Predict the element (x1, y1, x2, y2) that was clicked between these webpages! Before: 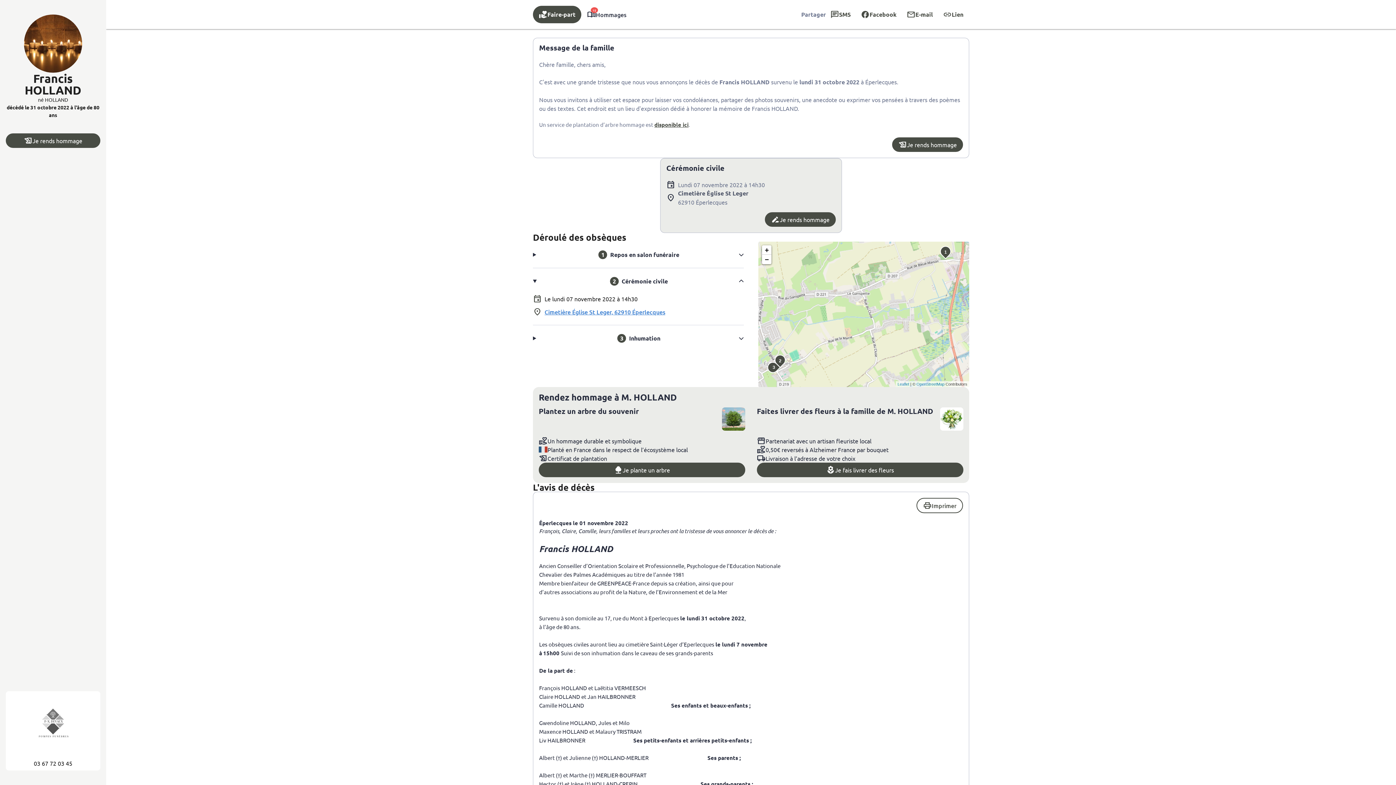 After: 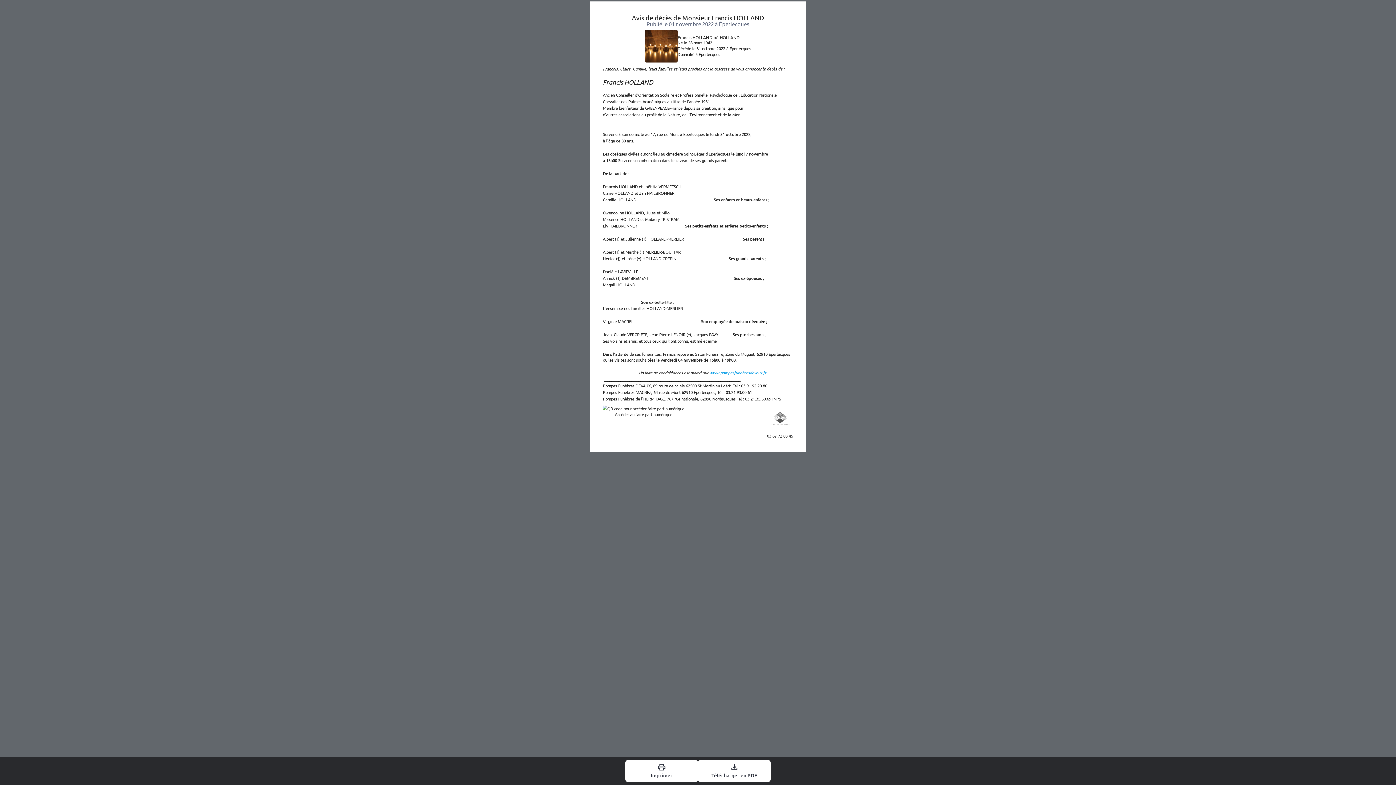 Action: bbox: (916, 498, 963, 513) label: Imprimer